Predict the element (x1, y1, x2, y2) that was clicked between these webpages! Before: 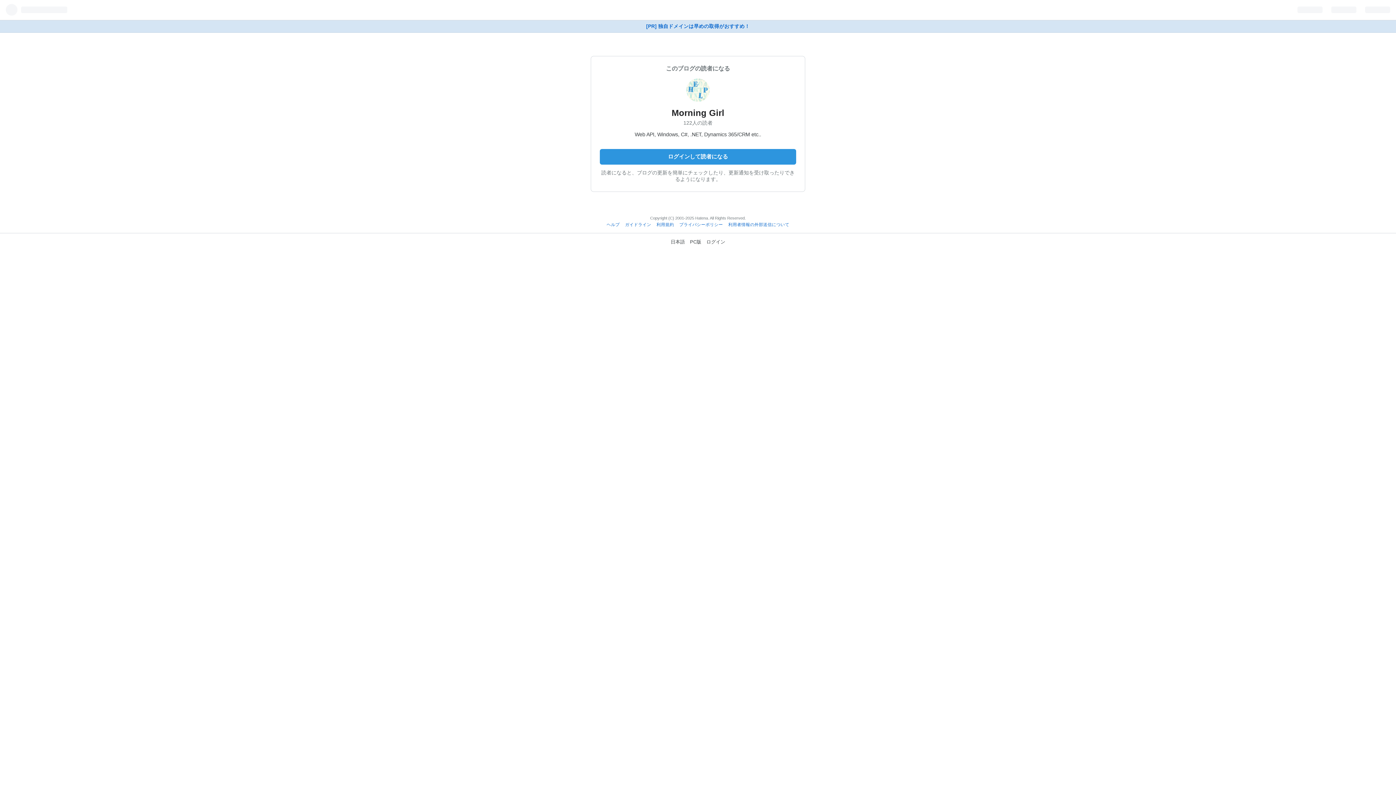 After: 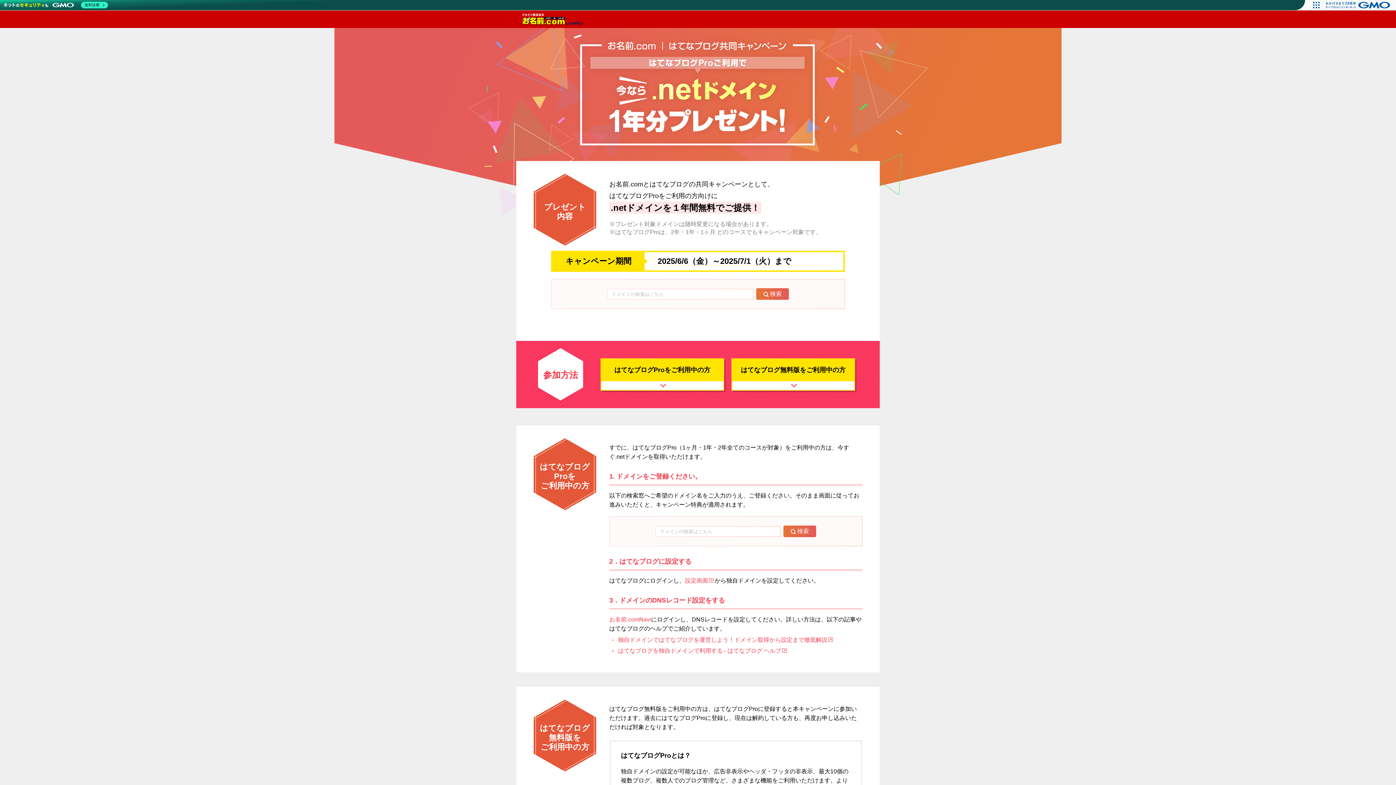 Action: bbox: (0, 20, 1396, 32) label: [PR] 独自ドメインは早めの取得がおすすめ！